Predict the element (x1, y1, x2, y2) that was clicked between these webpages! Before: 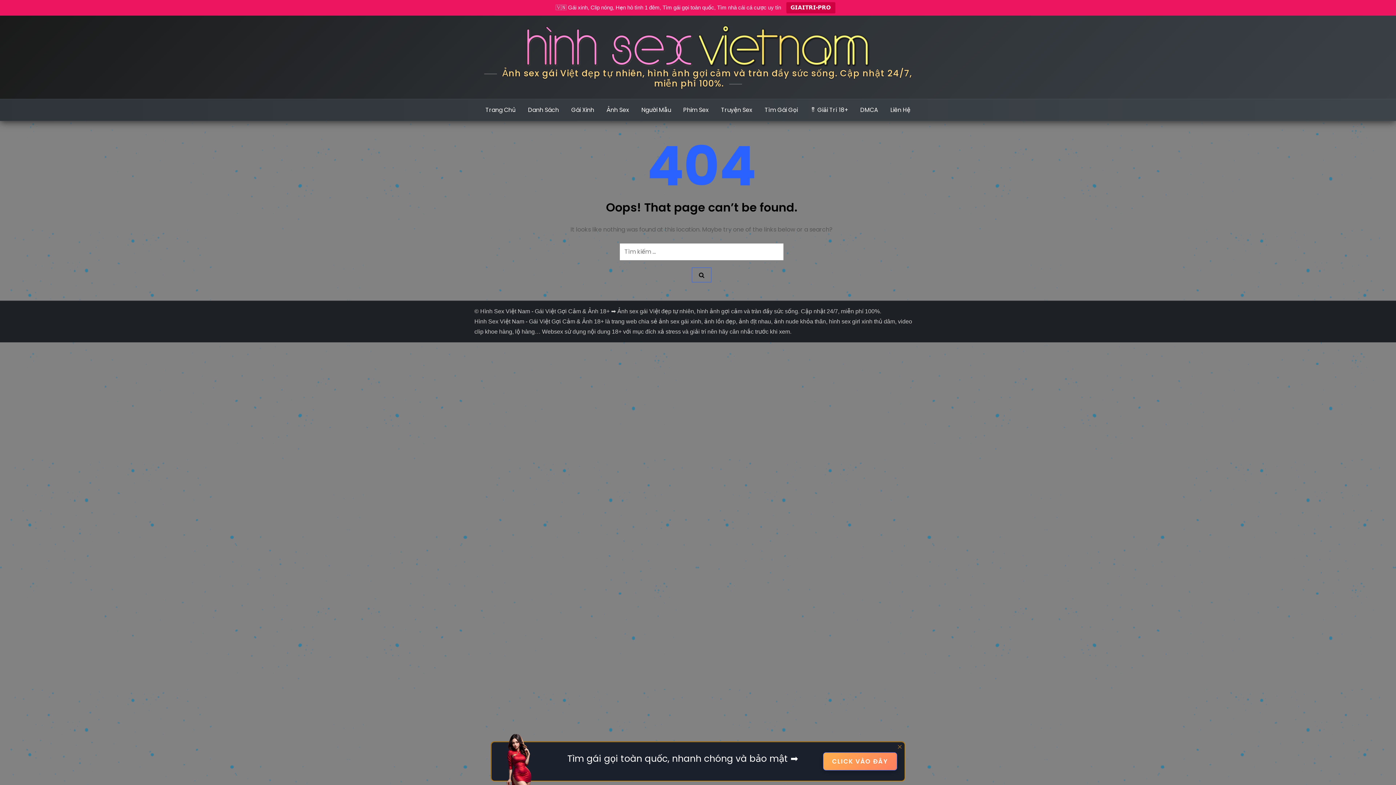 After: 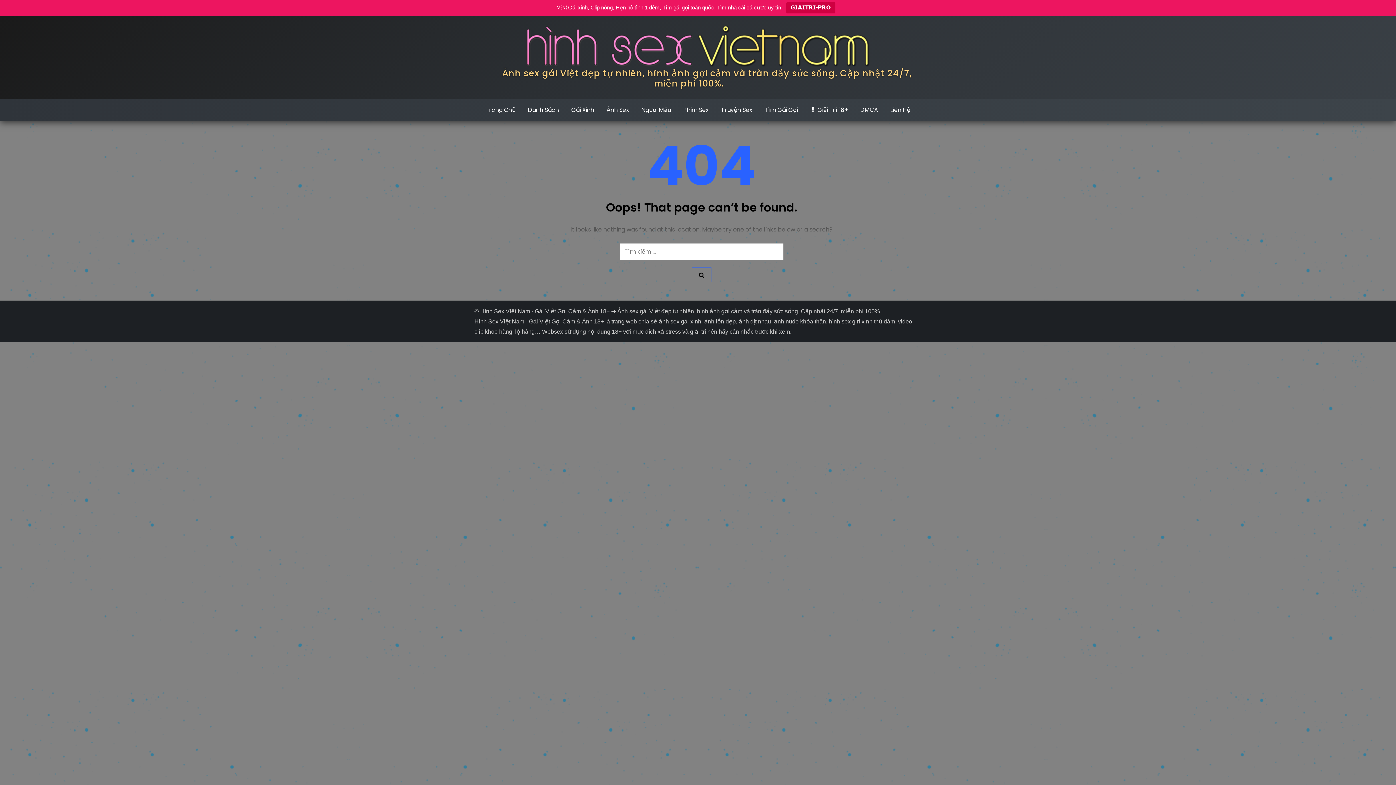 Action: bbox: (895, 741, 904, 752)